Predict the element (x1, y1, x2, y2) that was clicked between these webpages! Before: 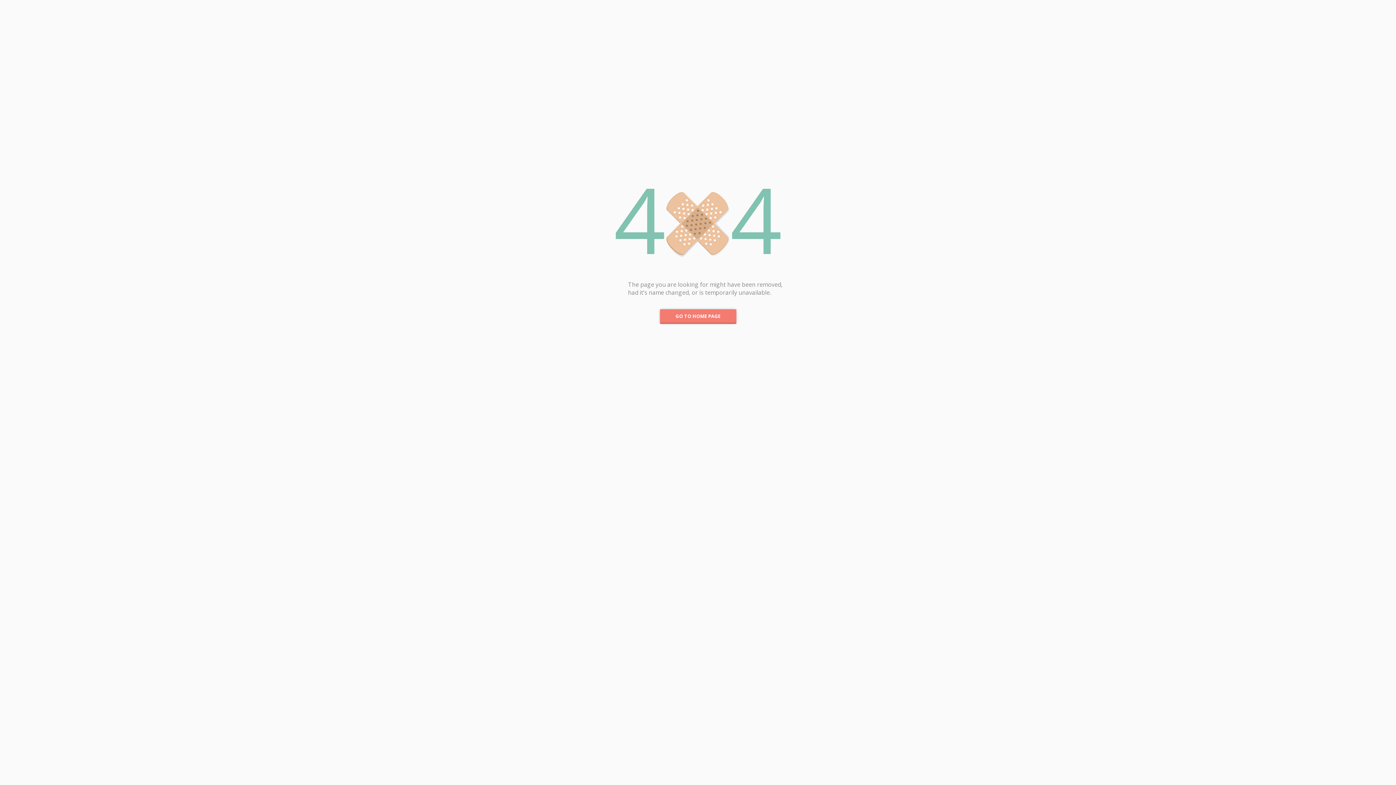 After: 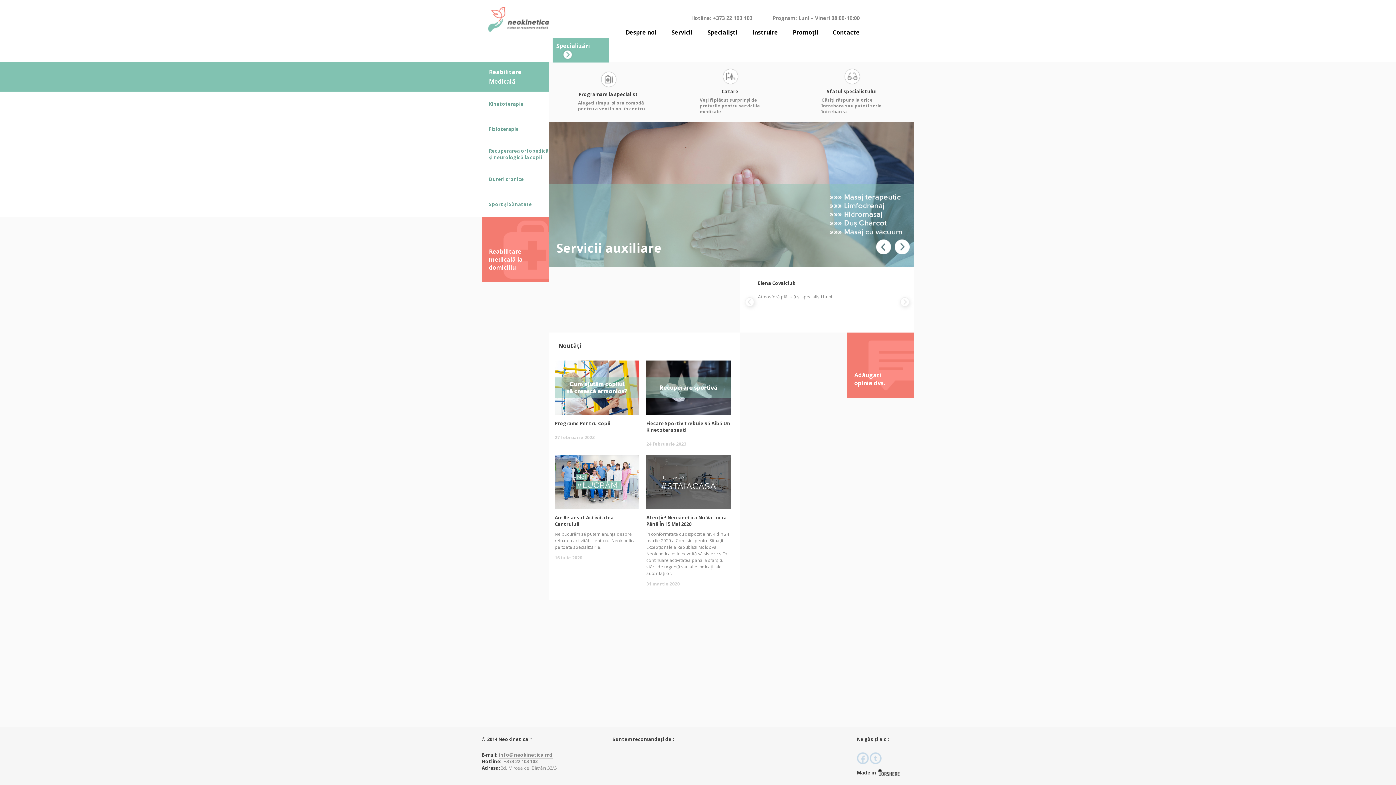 Action: label: GO TO HOME PAGE bbox: (660, 309, 736, 324)